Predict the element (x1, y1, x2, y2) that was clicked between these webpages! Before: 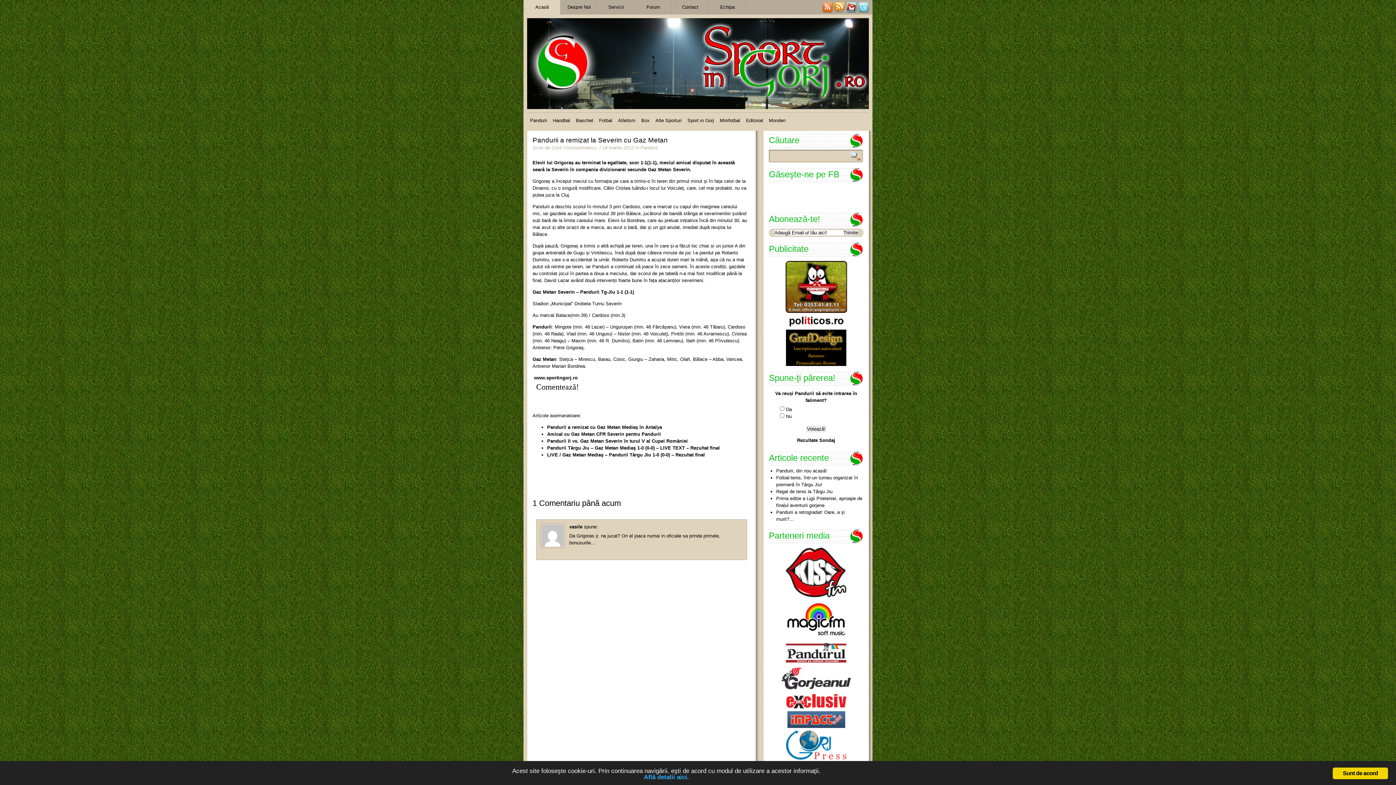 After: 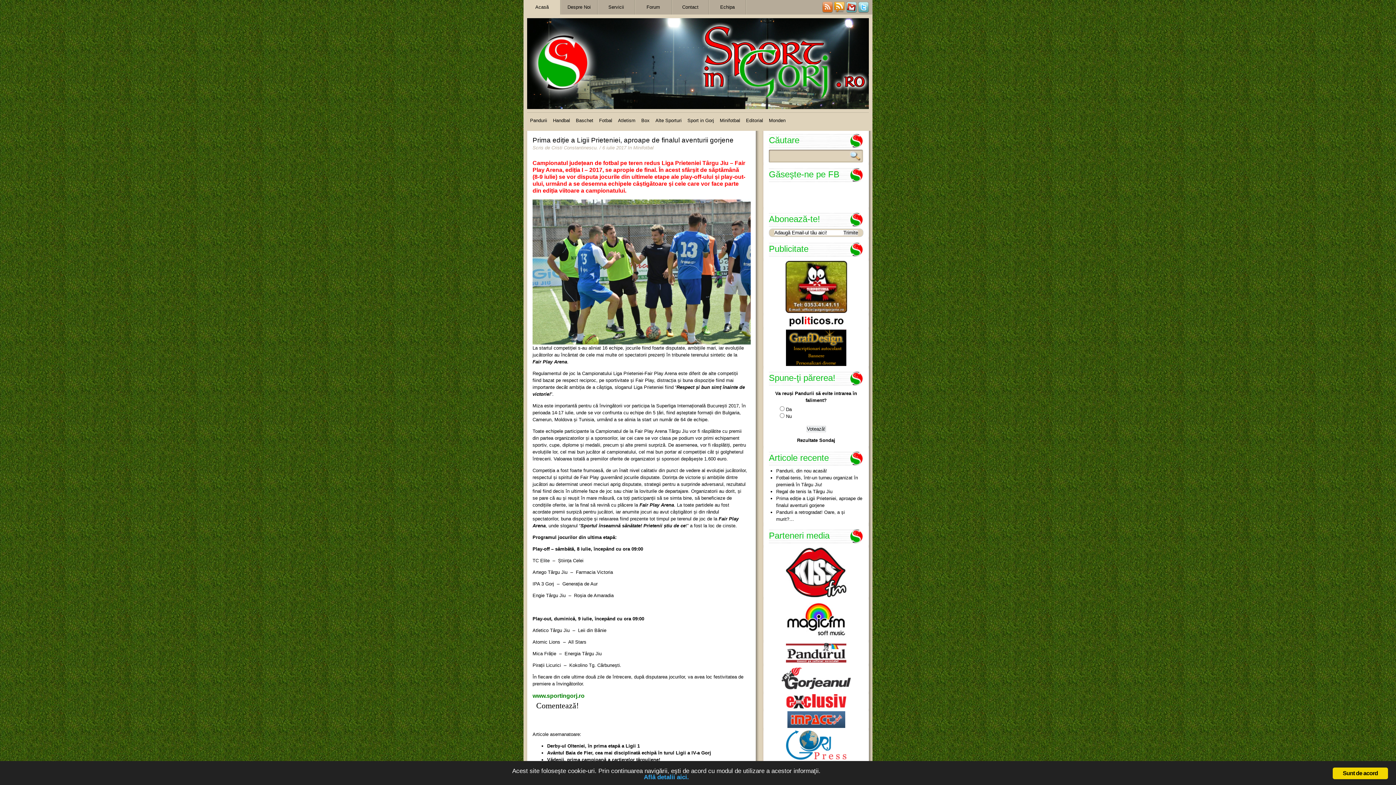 Action: label: Prima ediție a Ligii Prieteniei, aproape de finalul aventurii gorjene bbox: (776, 495, 863, 509)